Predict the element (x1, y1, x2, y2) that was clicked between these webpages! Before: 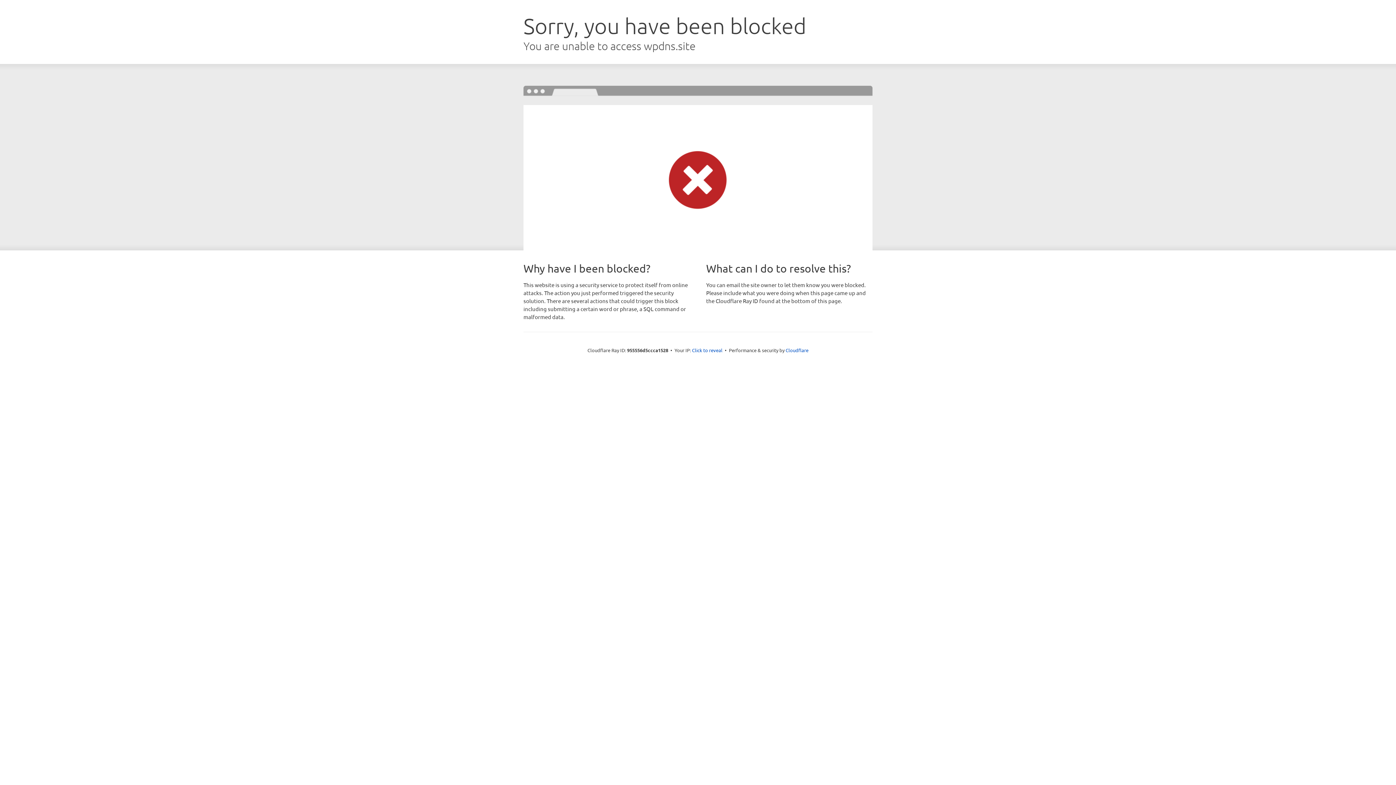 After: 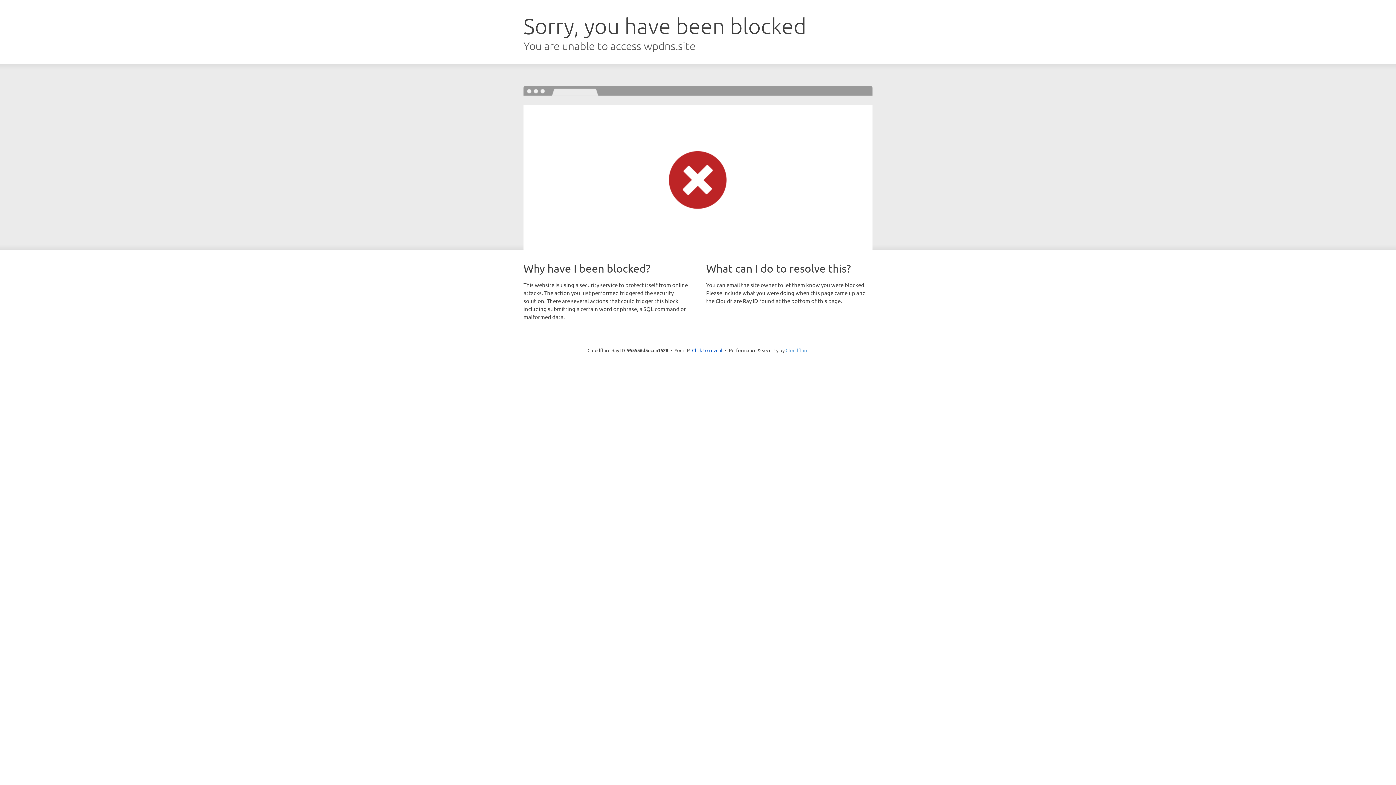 Action: bbox: (785, 347, 808, 353) label: Cloudflare